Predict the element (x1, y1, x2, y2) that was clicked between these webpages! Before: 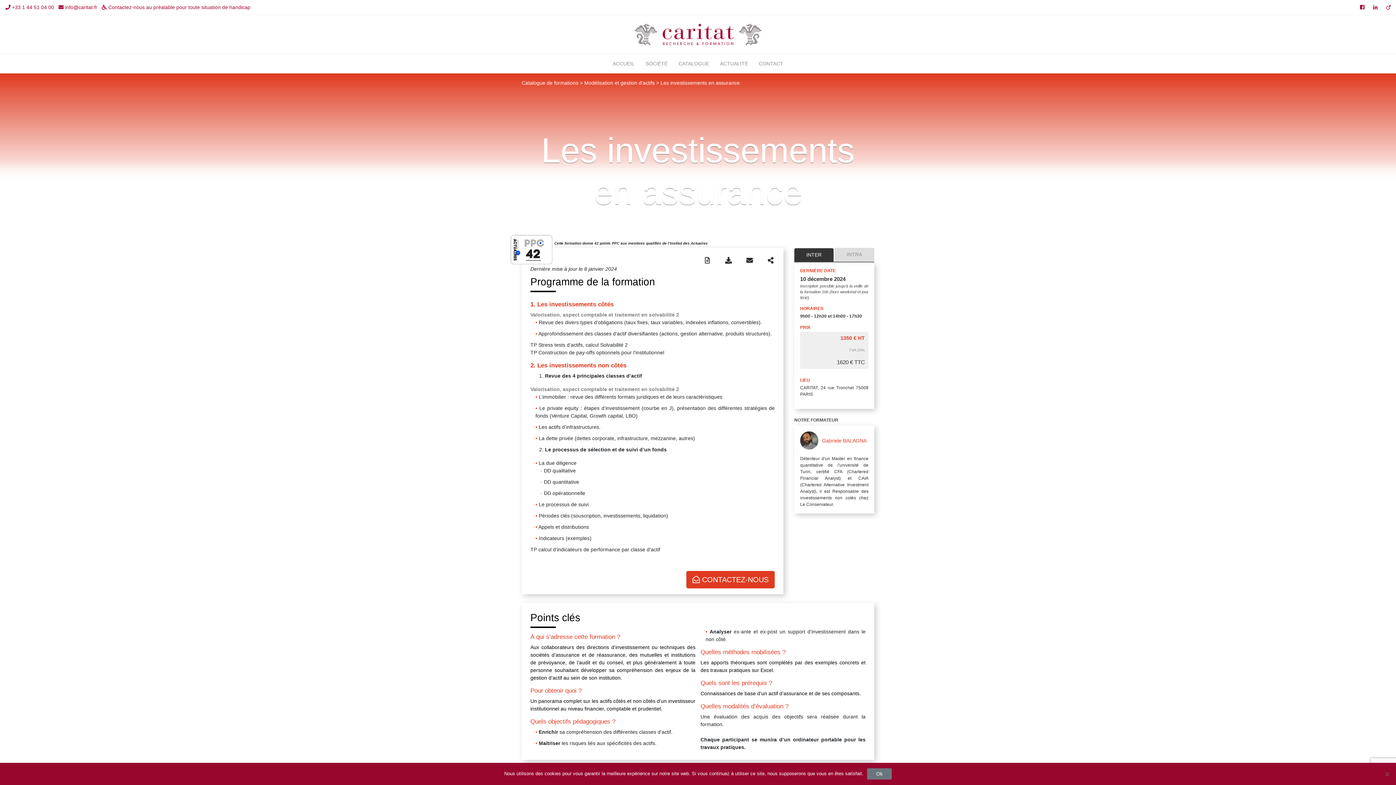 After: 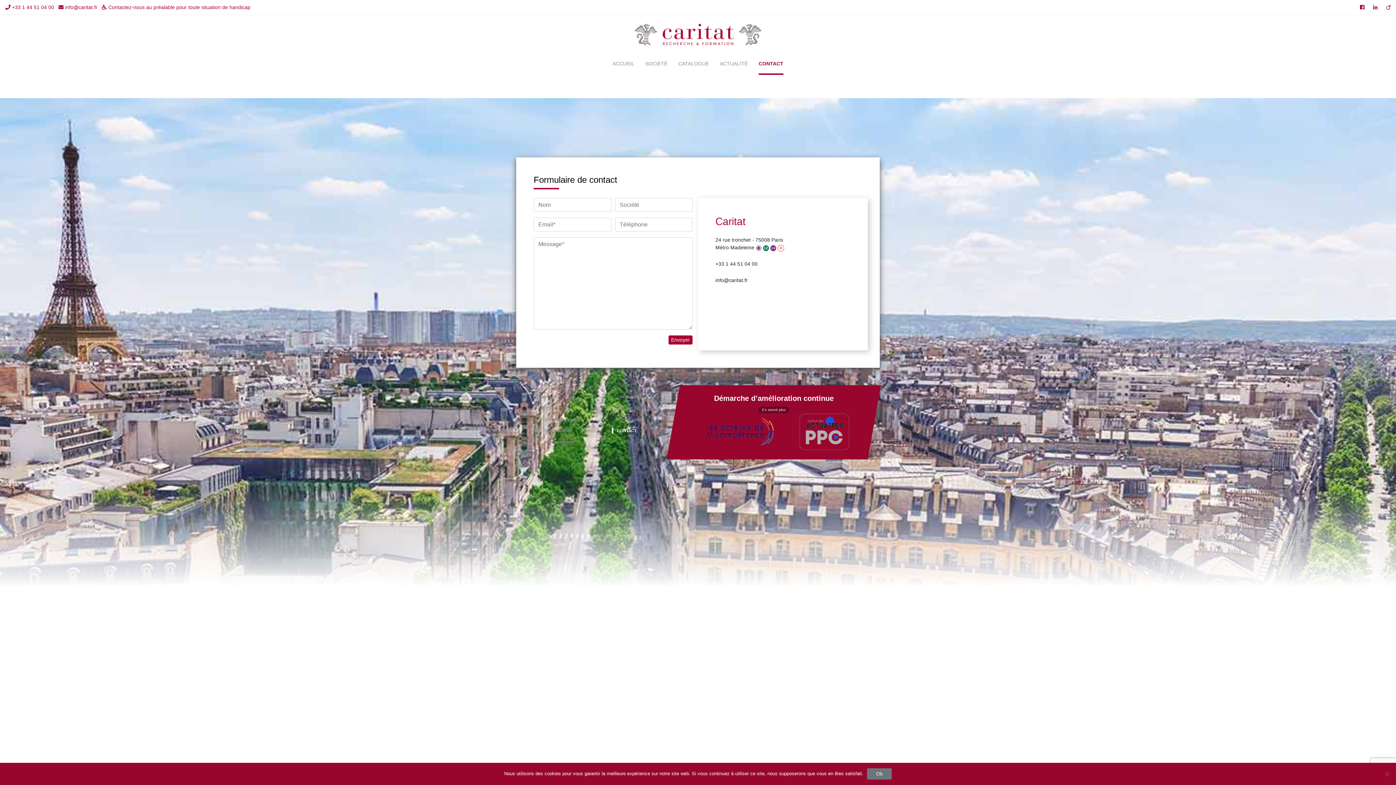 Action: label: CONTACT bbox: (759, 54, 783, 73)